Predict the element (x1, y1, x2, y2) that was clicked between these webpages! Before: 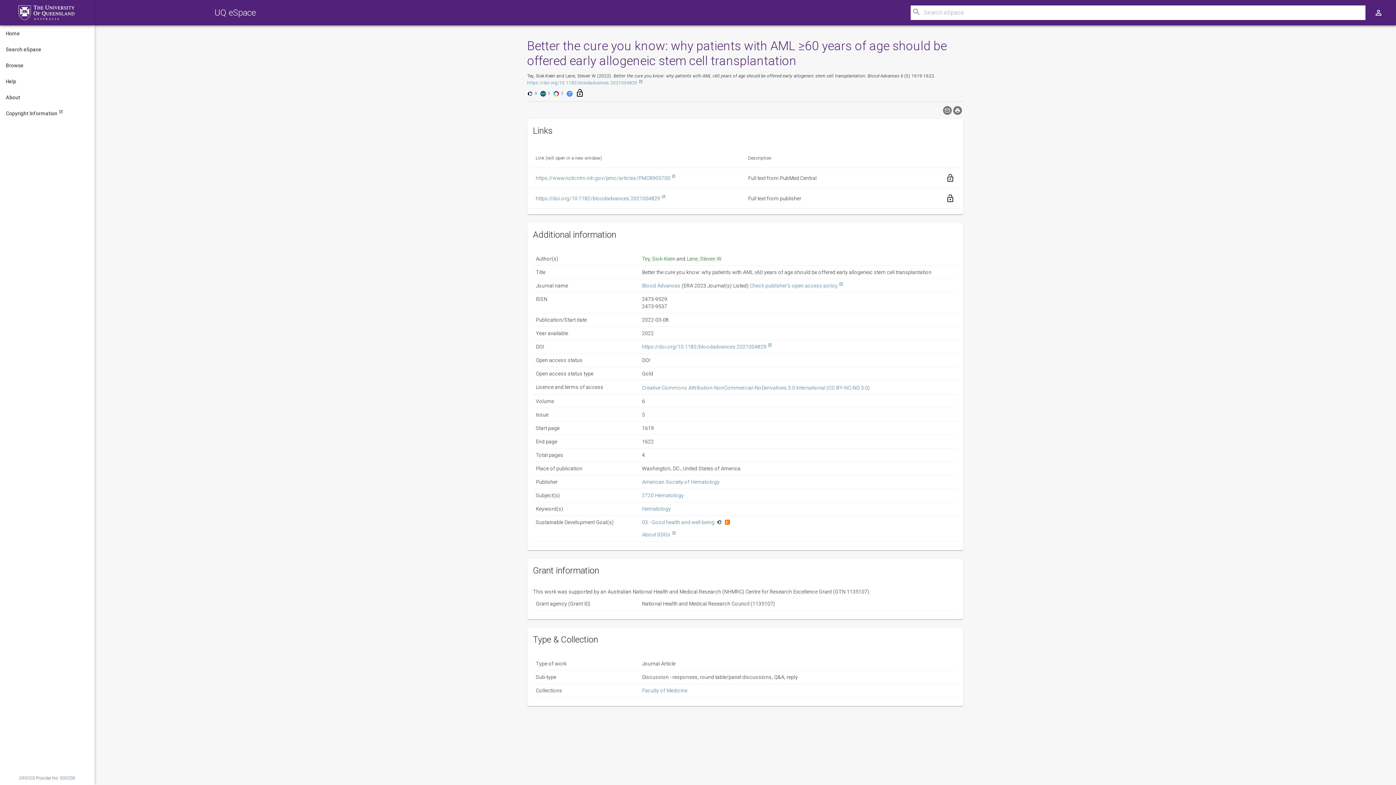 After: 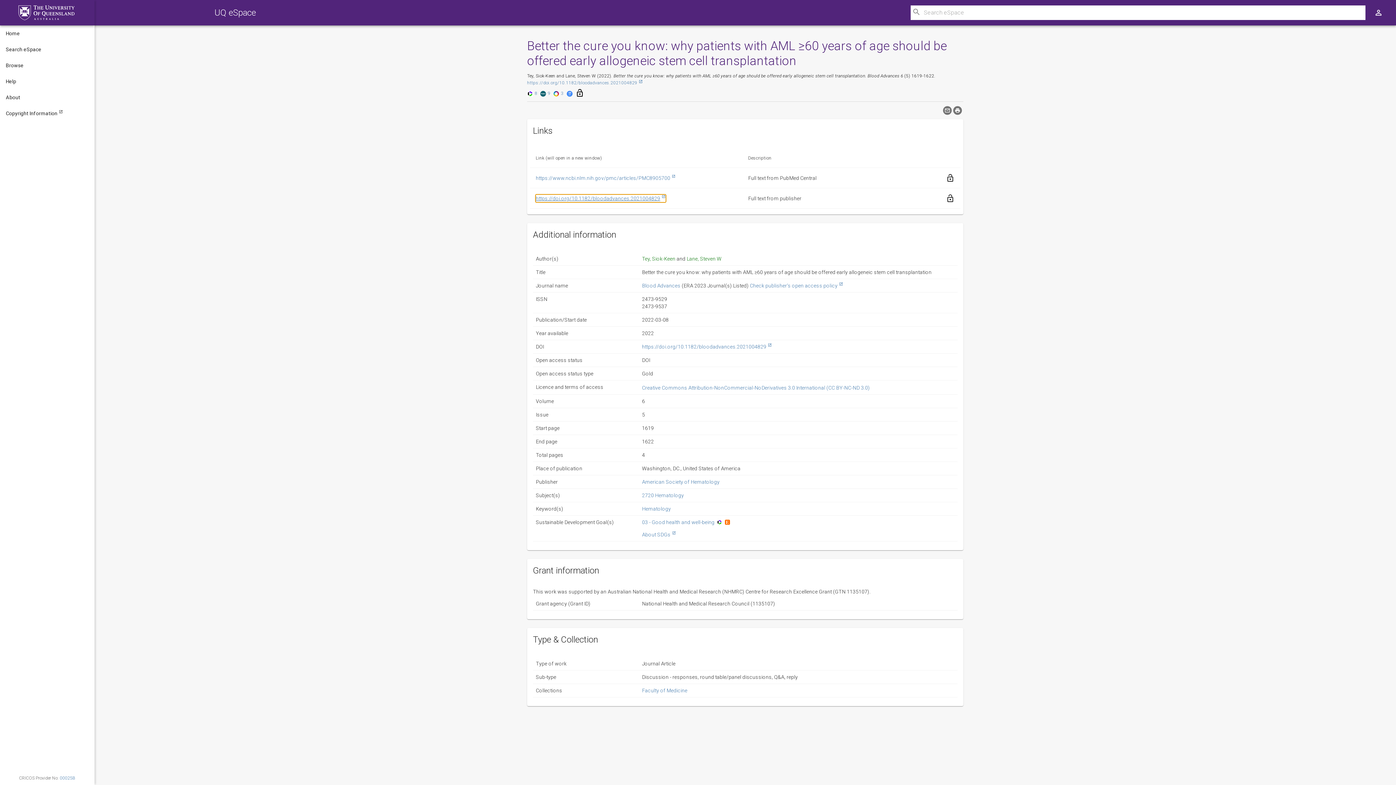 Action: bbox: (536, 194, 665, 202) label: Open this DOI in an new window